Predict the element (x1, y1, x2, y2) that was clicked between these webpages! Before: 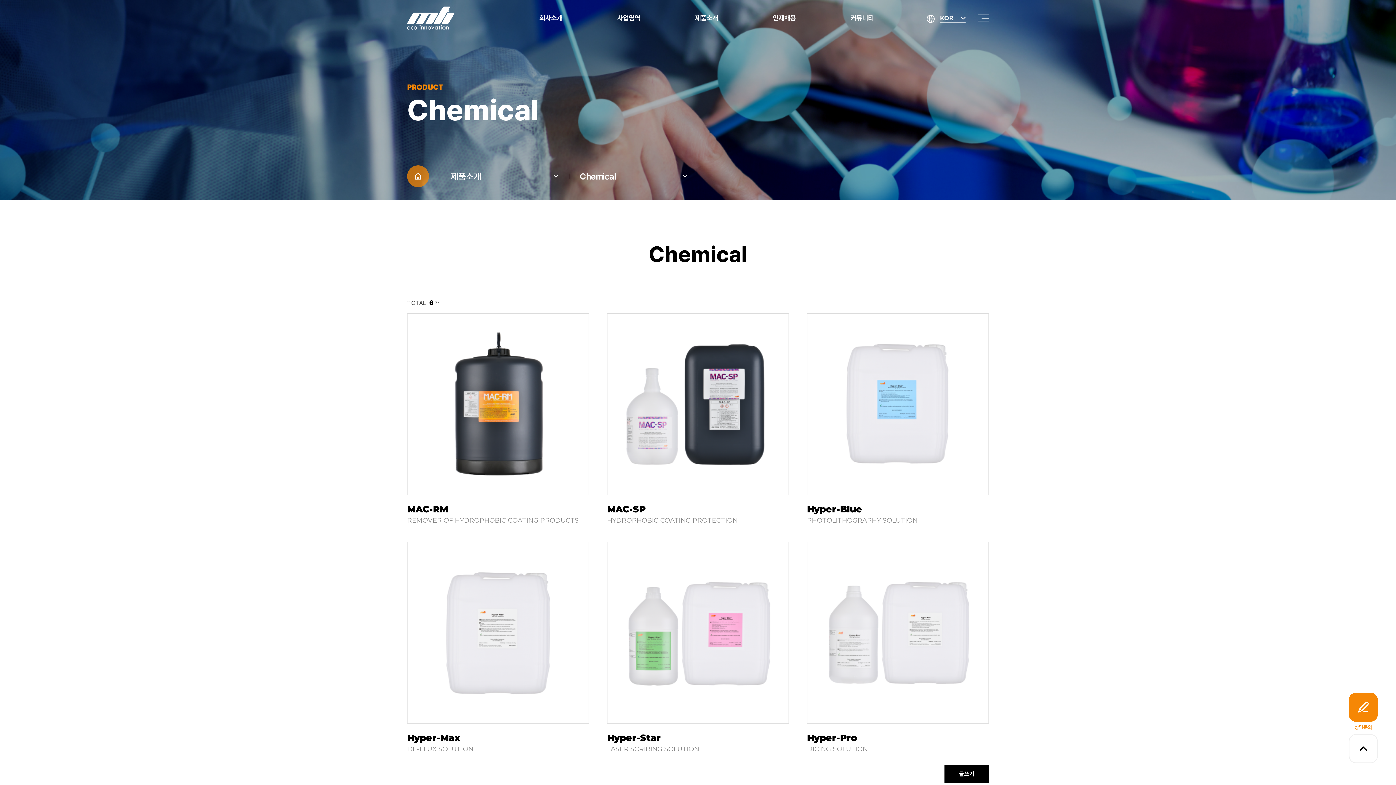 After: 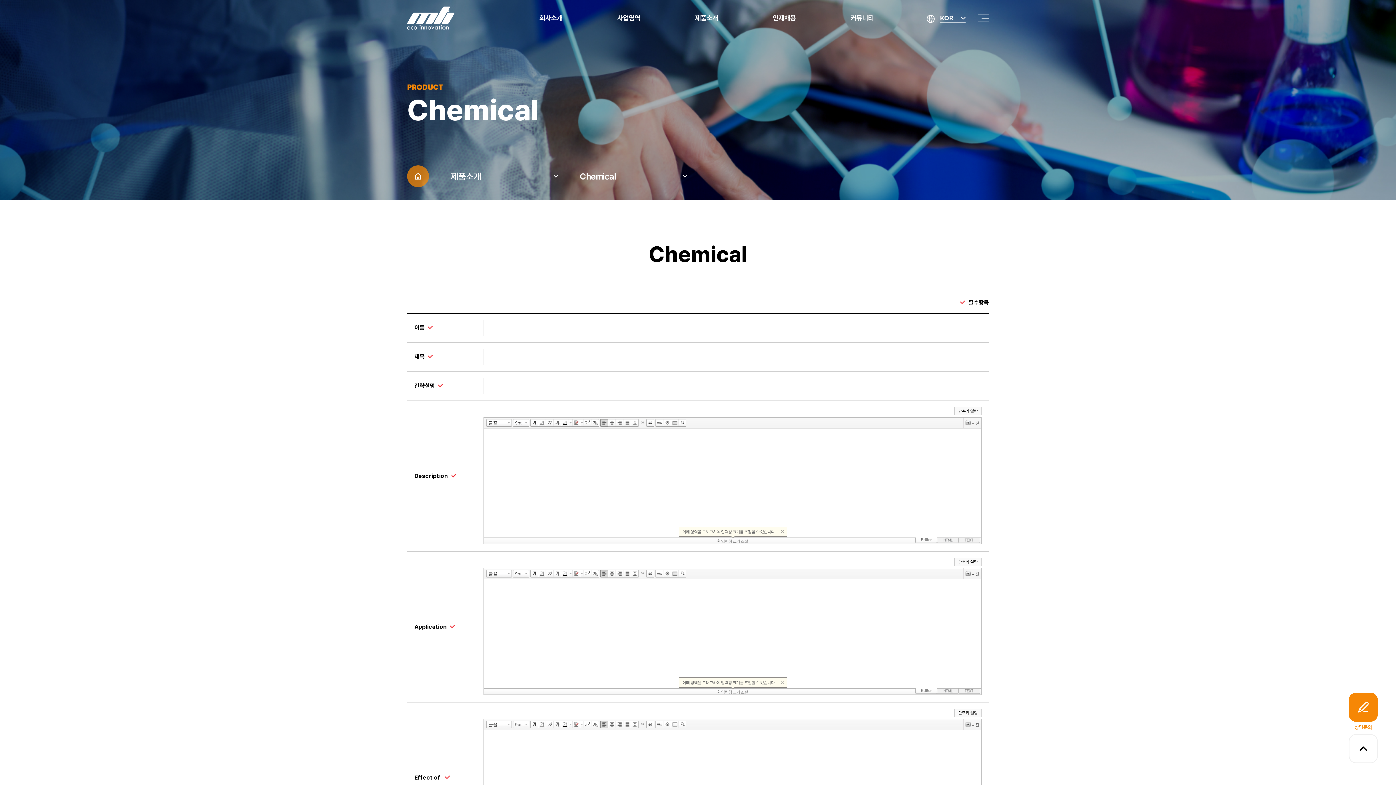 Action: label: 글쓰기 bbox: (944, 765, 989, 783)